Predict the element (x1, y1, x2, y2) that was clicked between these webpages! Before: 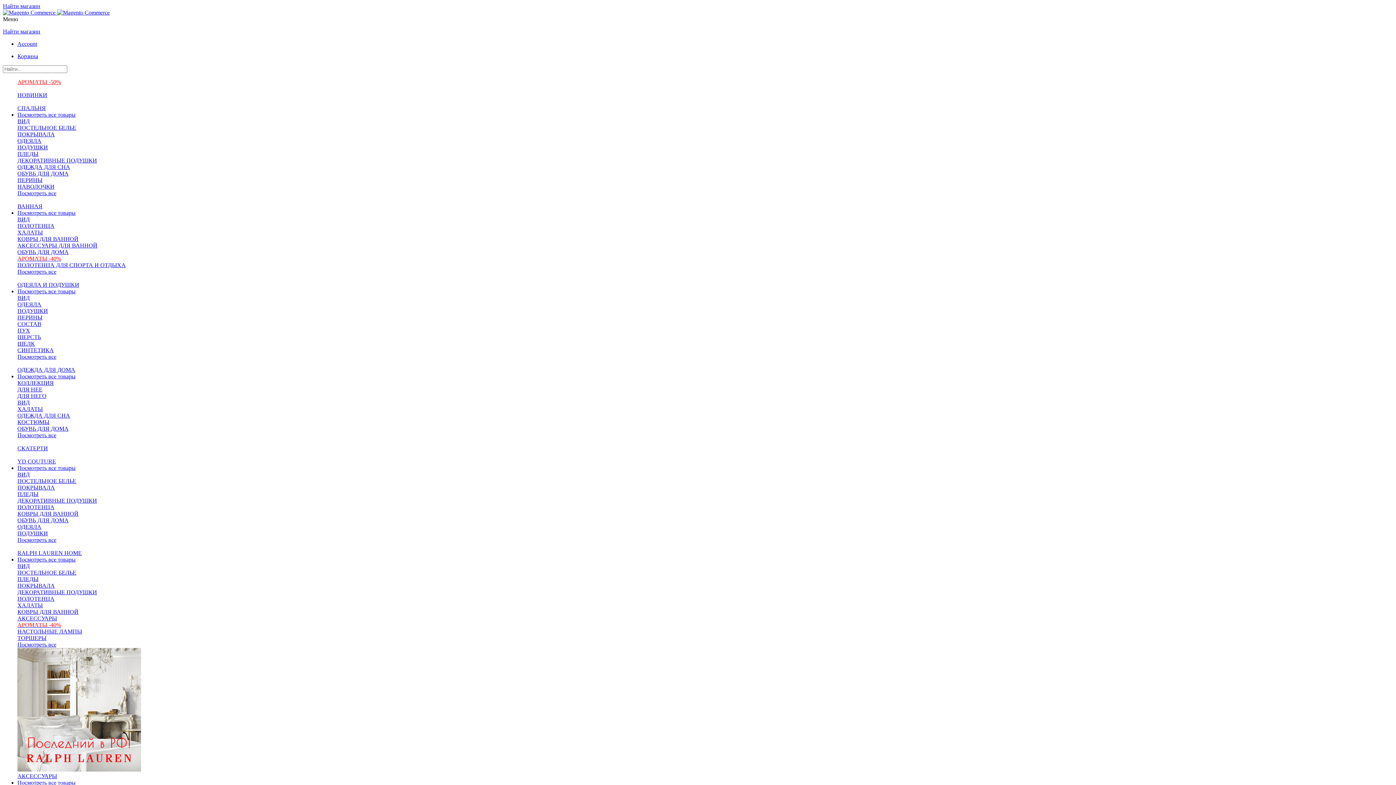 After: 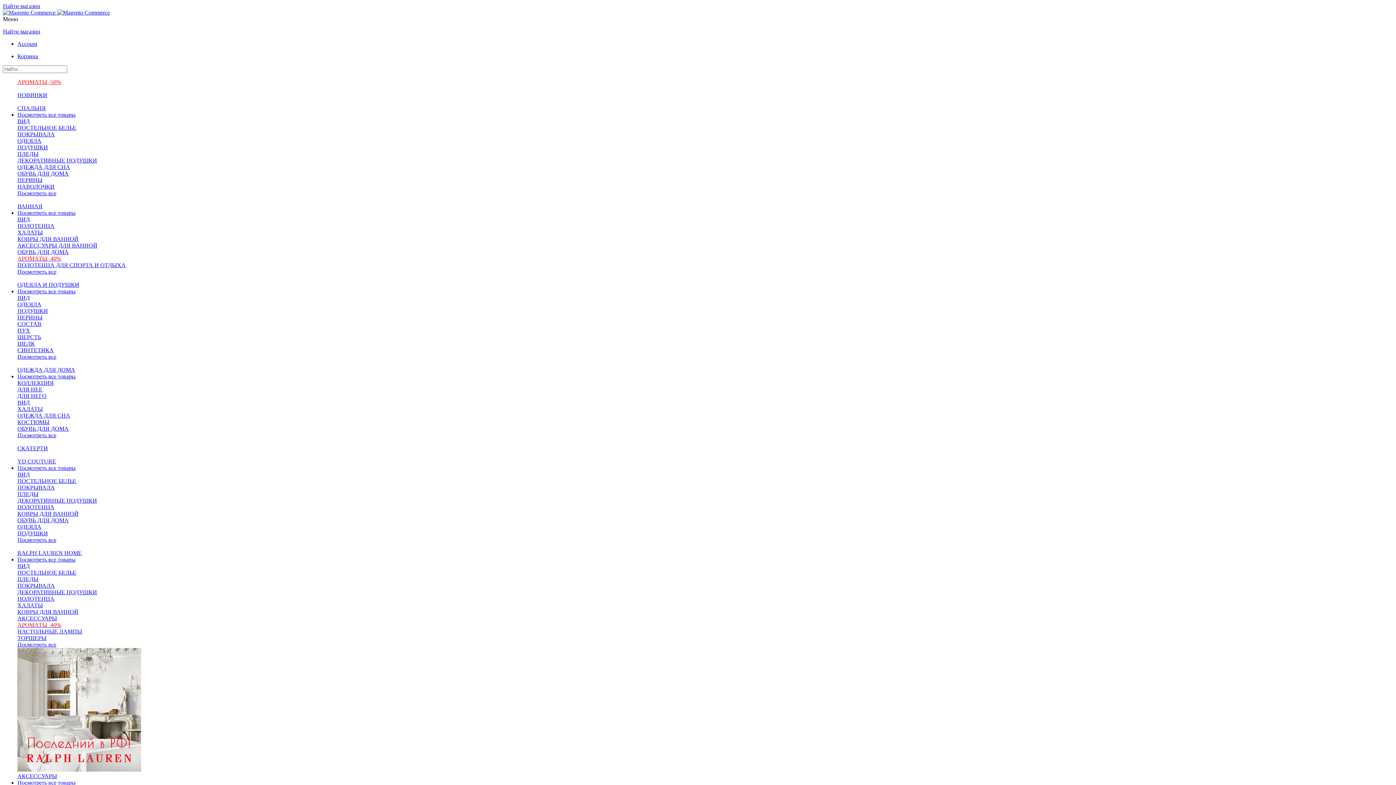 Action: label: Посмотреть все товары bbox: (17, 780, 75, 786)